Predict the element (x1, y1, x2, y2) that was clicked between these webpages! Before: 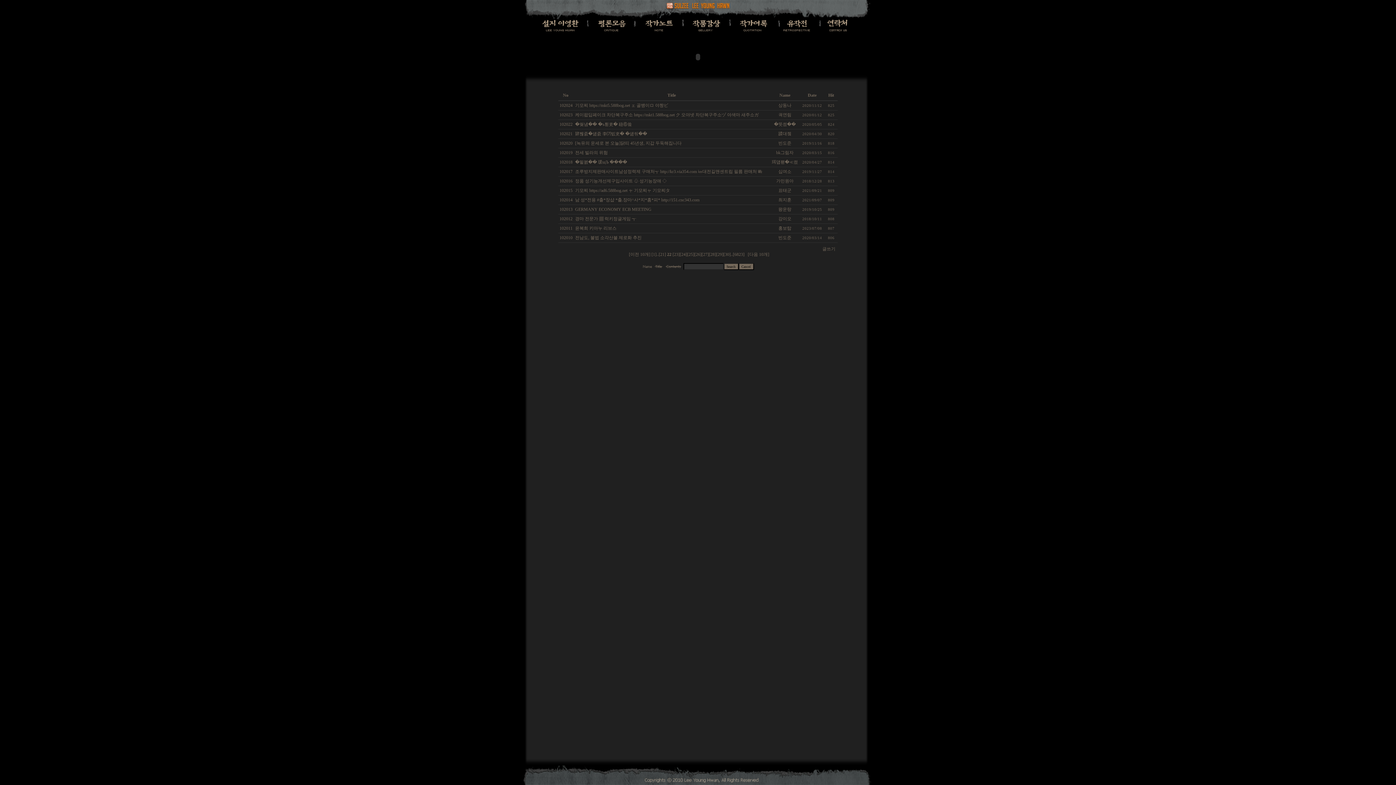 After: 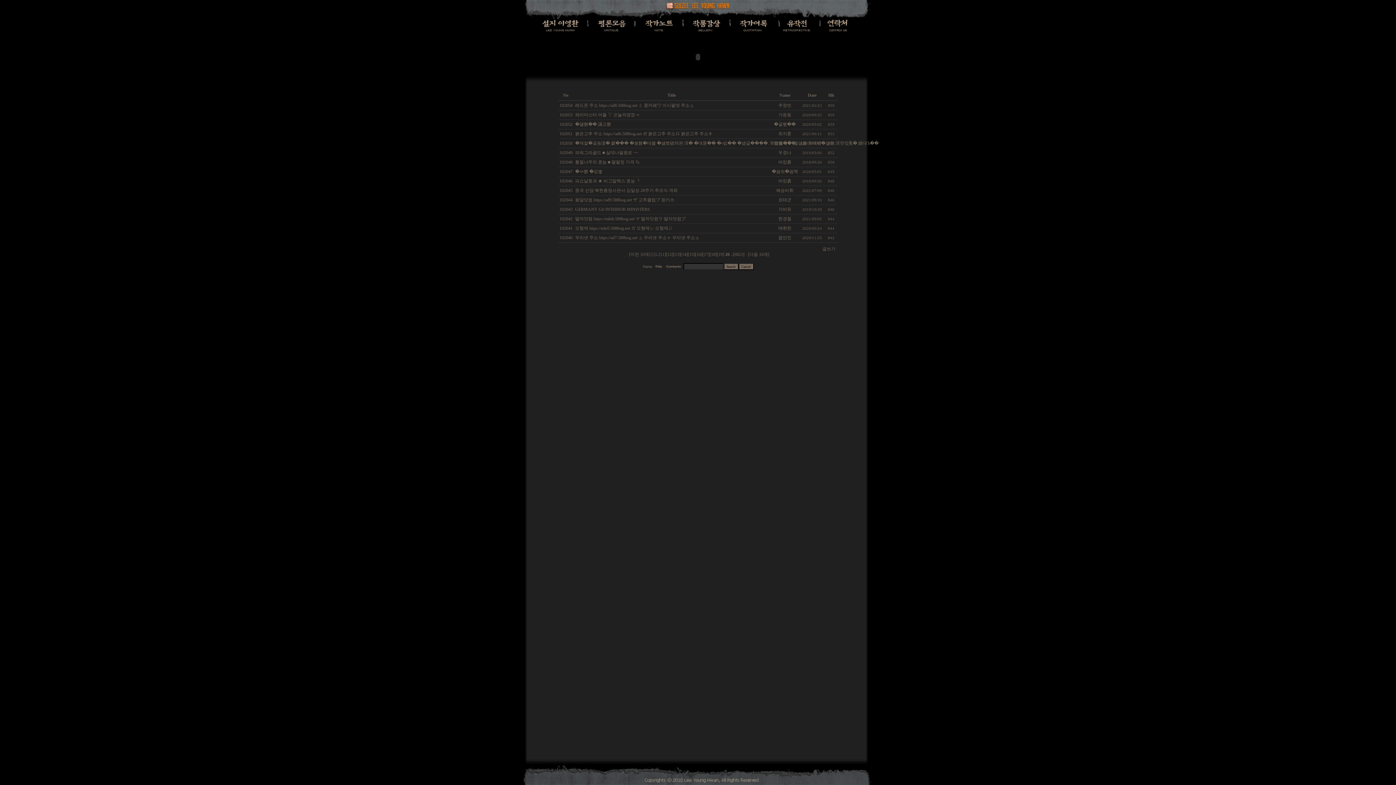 Action: label:   [이전 10개] bbox: (626, 252, 650, 256)